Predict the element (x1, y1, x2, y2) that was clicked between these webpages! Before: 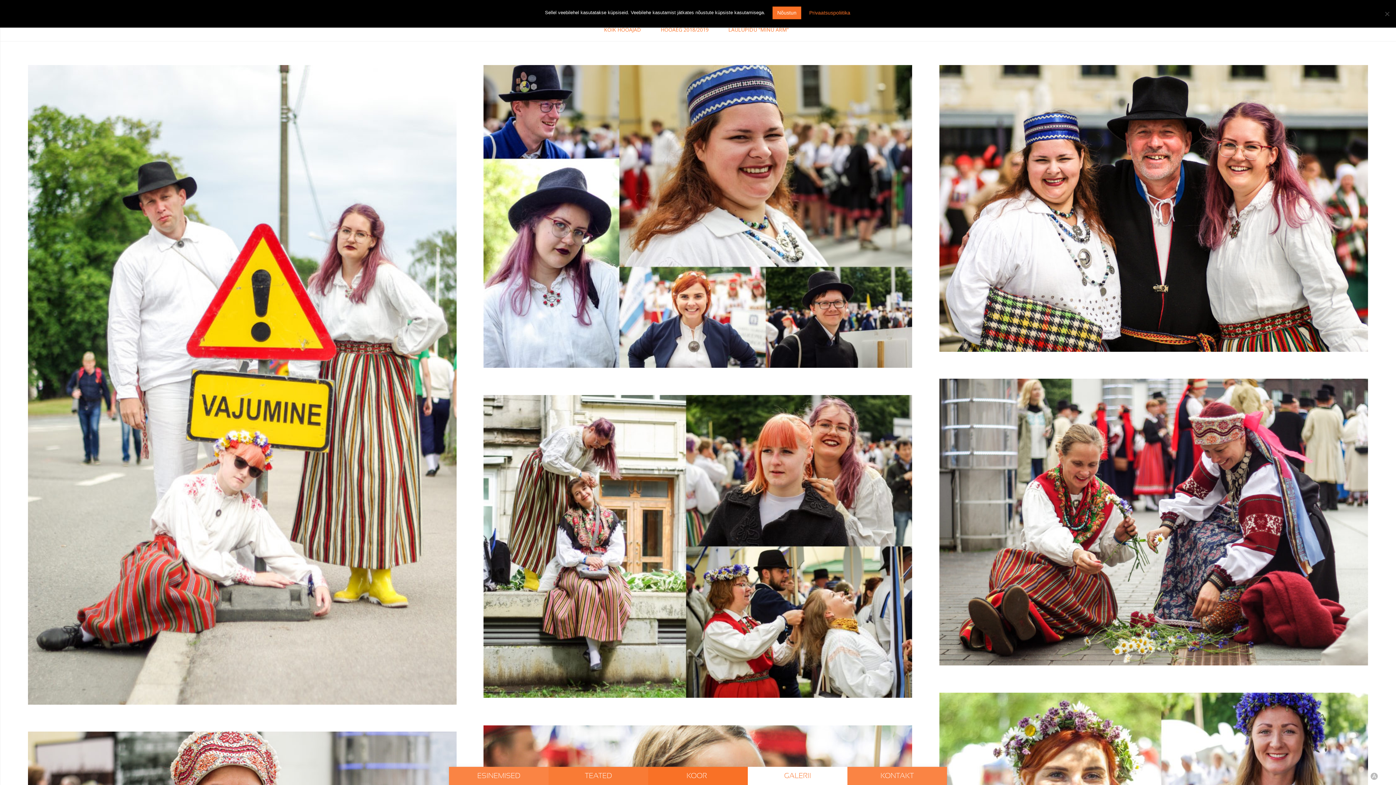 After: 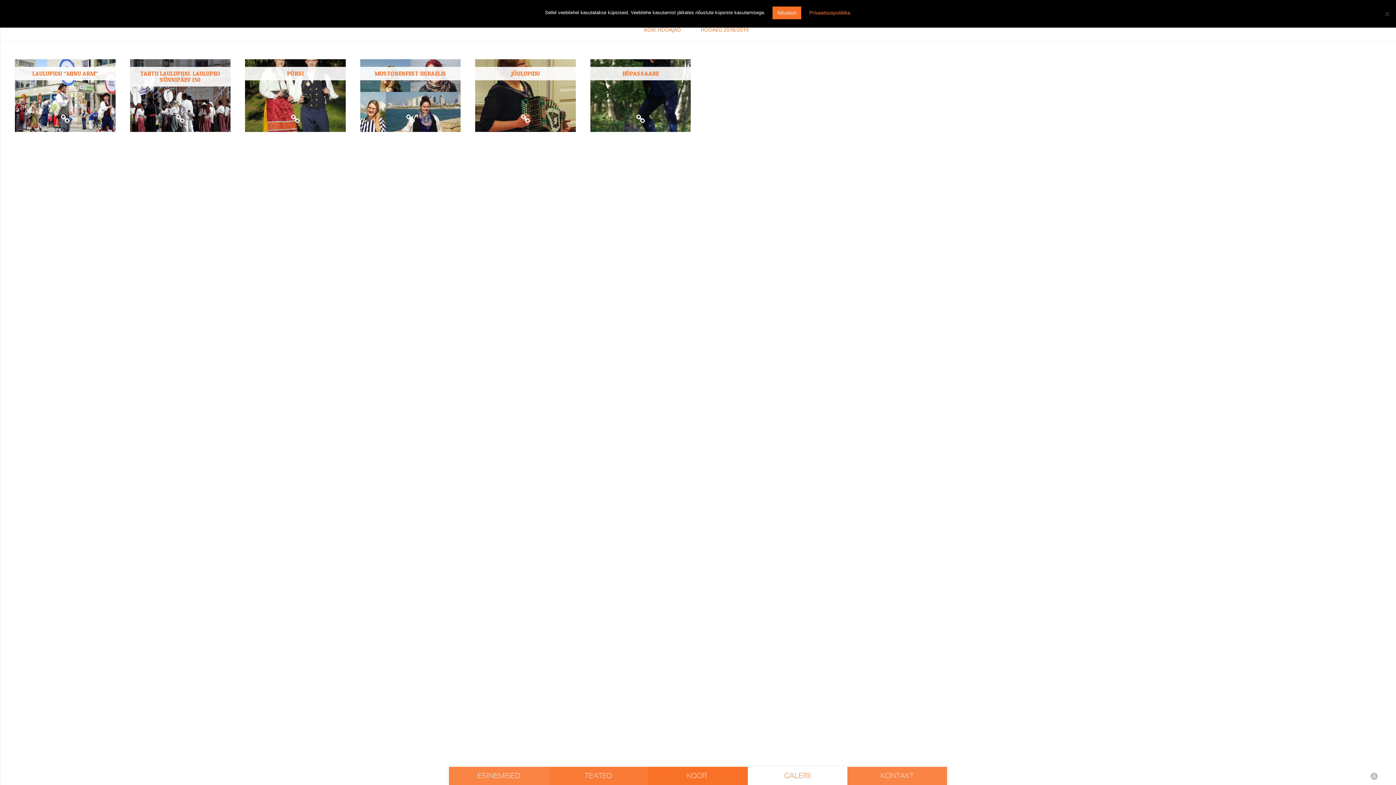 Action: bbox: (653, 25, 716, 33) label: HOOAEG 2018/2019